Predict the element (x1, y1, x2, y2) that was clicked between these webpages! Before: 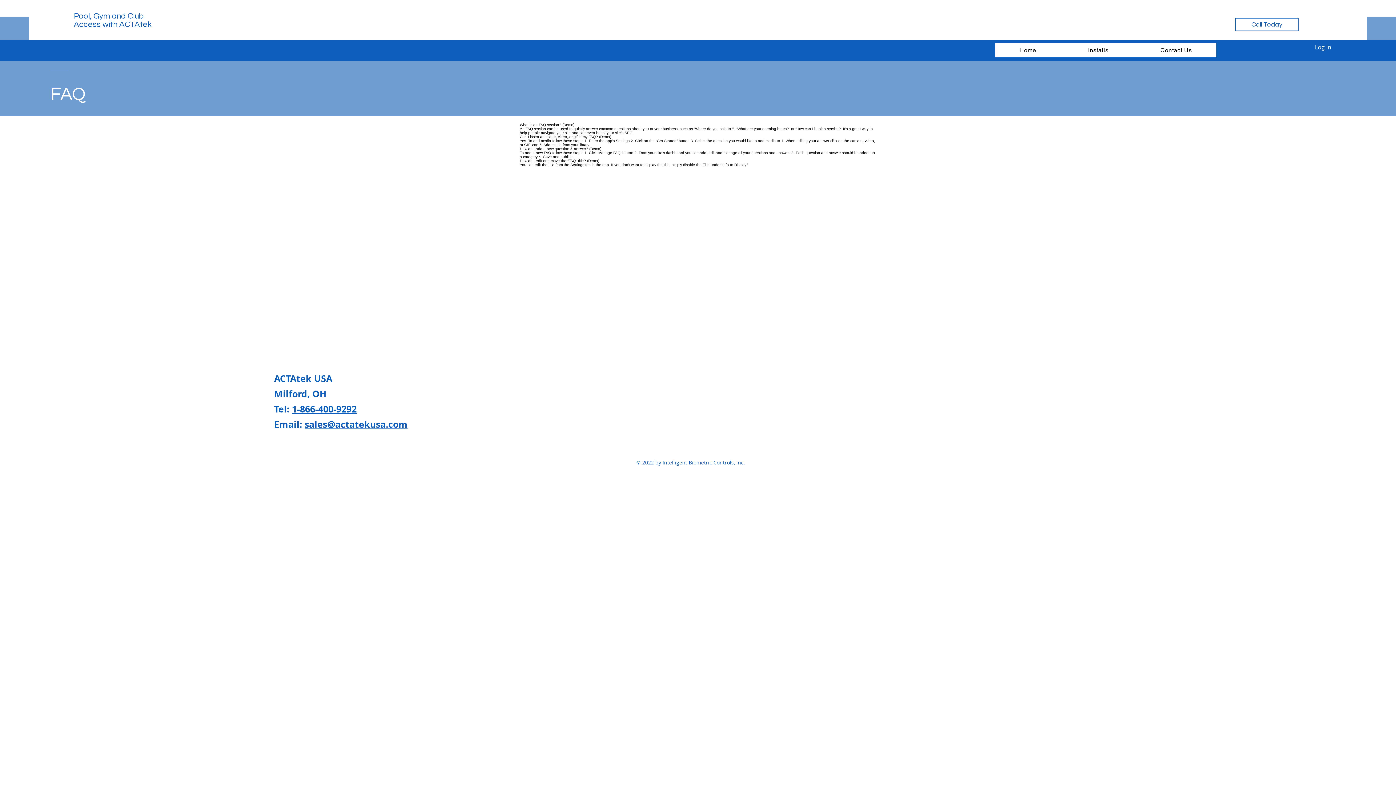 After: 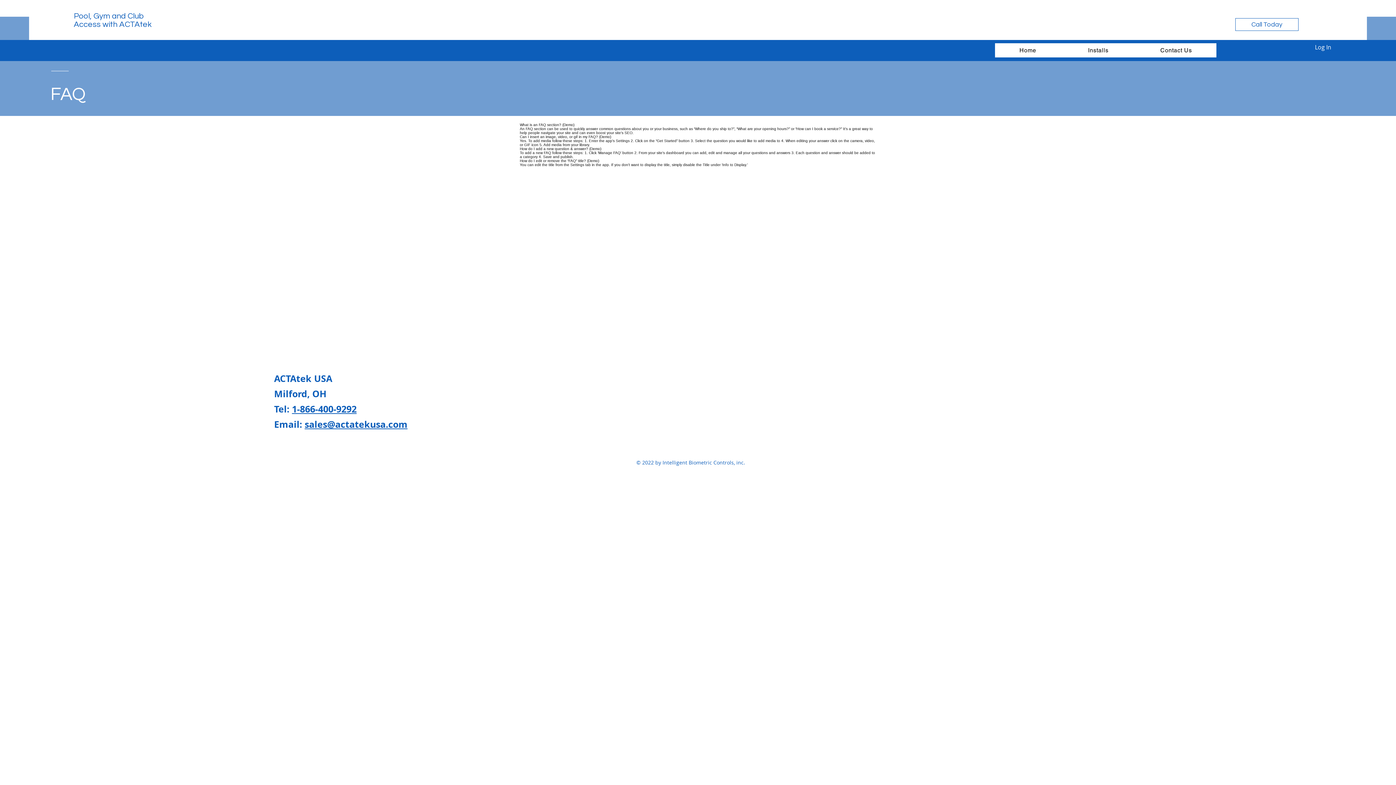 Action: label: sales@actatekusa.com bbox: (304, 418, 407, 430)